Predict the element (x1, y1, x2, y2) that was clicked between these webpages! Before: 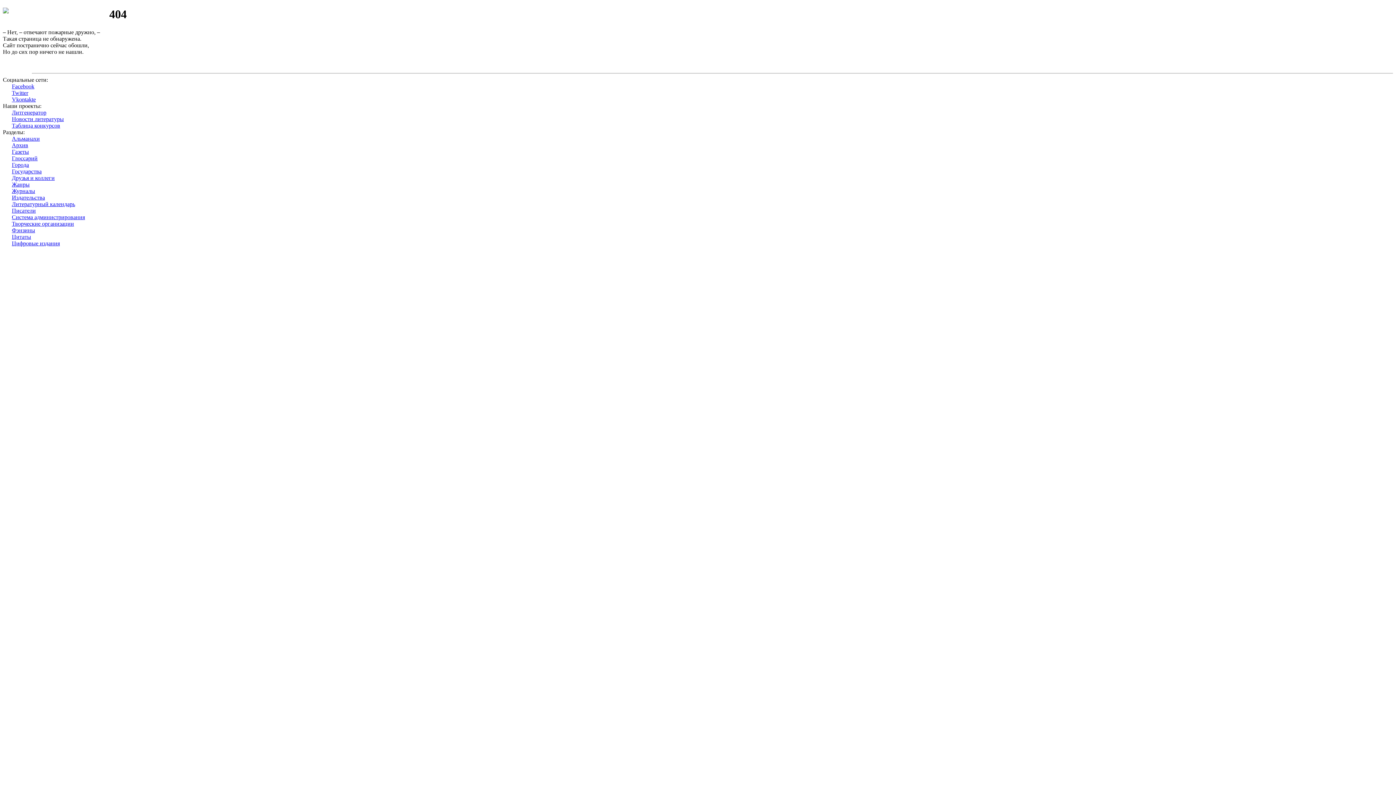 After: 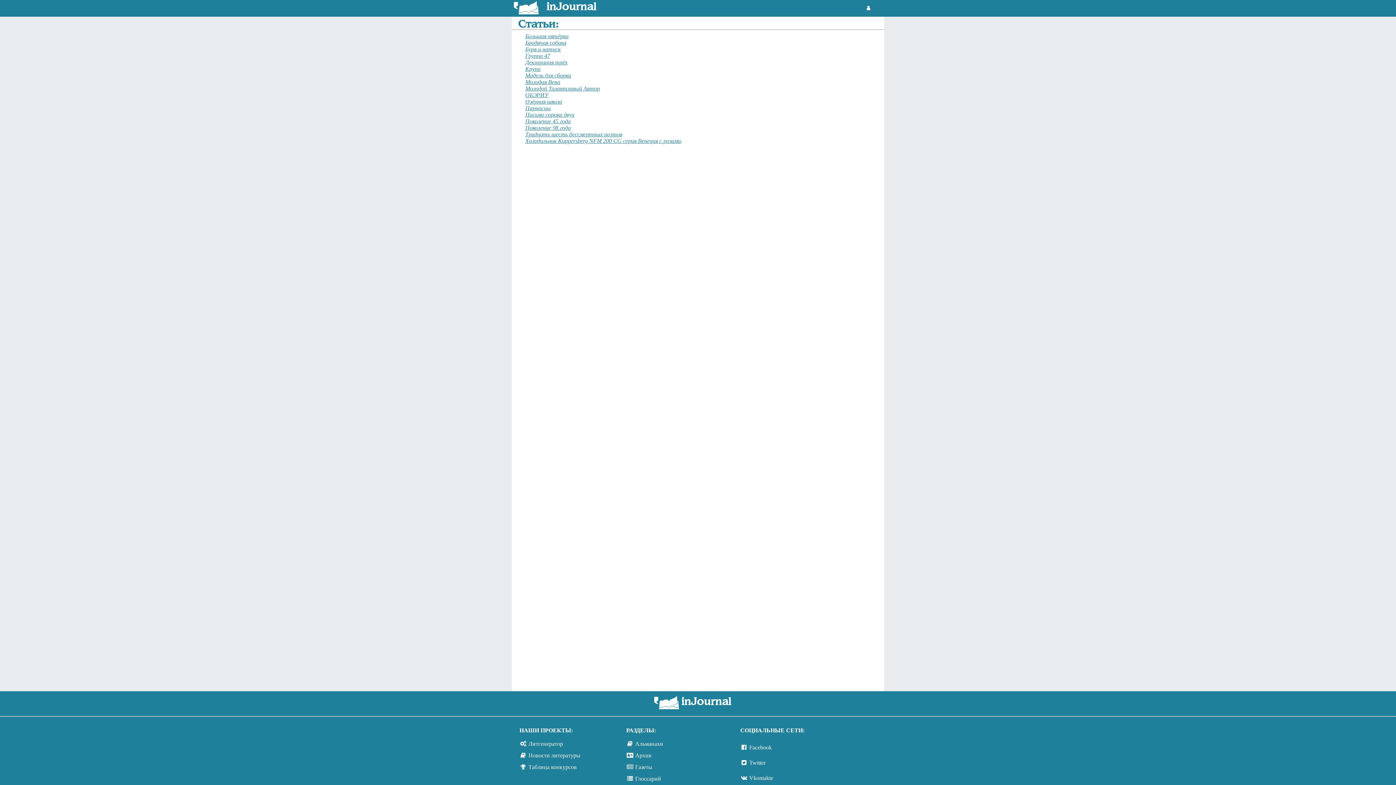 Action: bbox: (11, 155, 37, 161) label: Глоссарий